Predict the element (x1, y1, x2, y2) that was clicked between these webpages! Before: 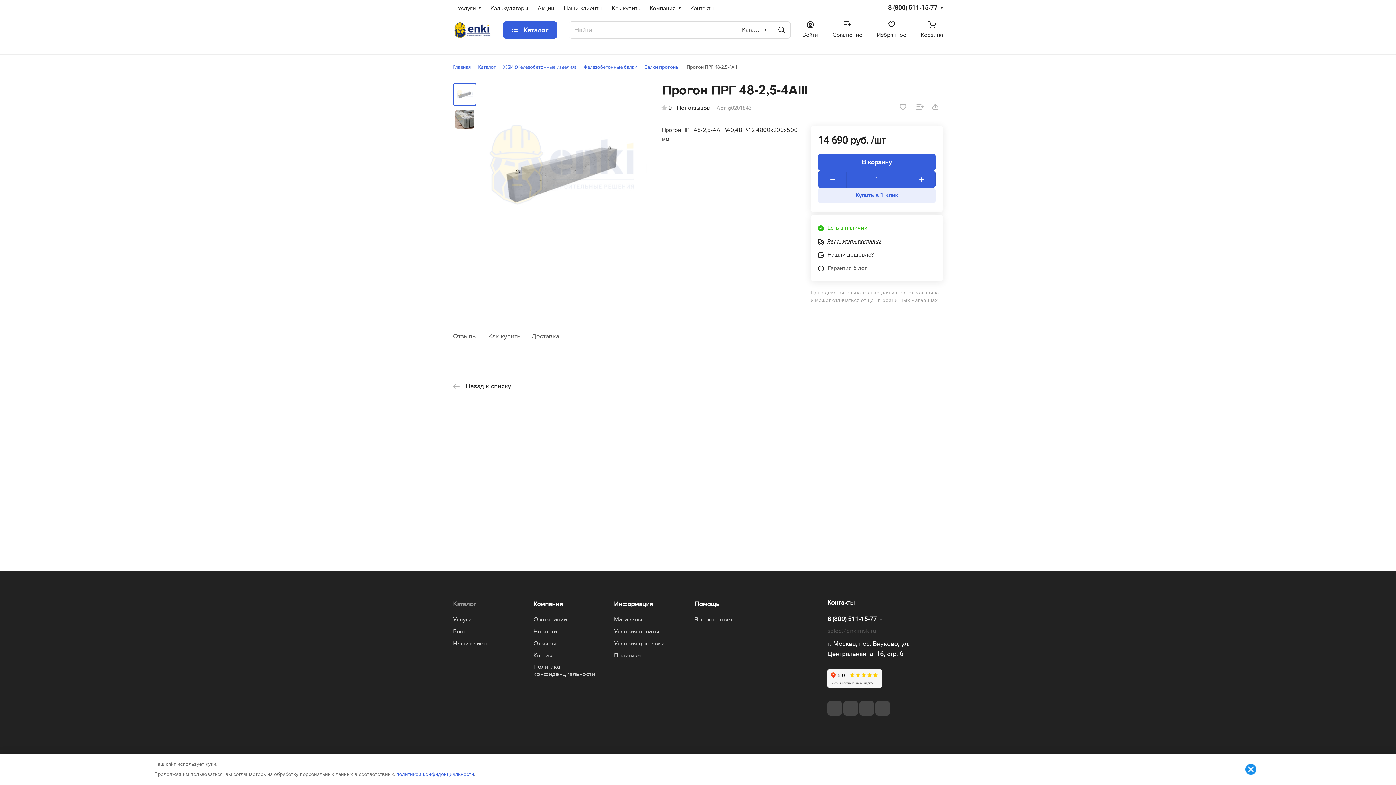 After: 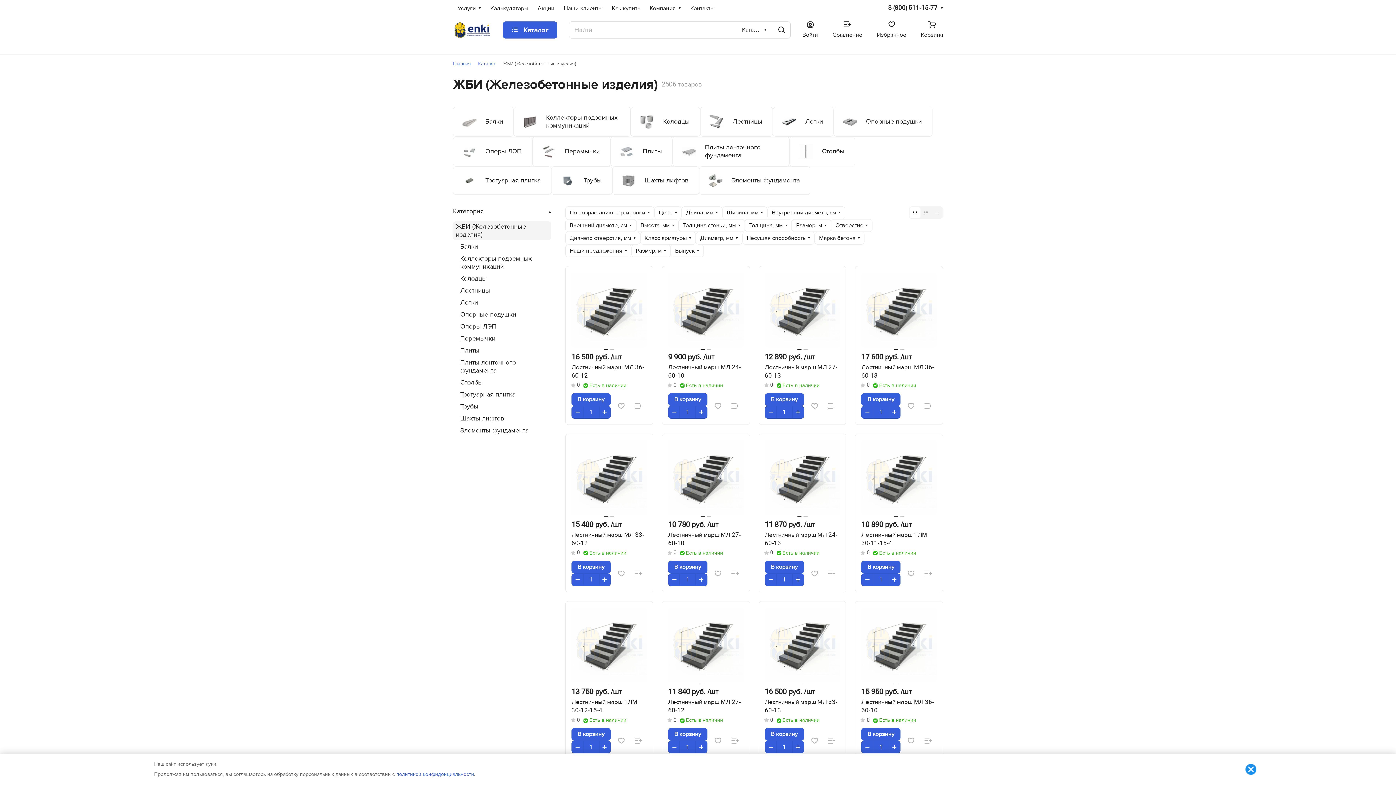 Action: label: ЖБИ (Железобетонные изделия) bbox: (503, 62, 576, 71)